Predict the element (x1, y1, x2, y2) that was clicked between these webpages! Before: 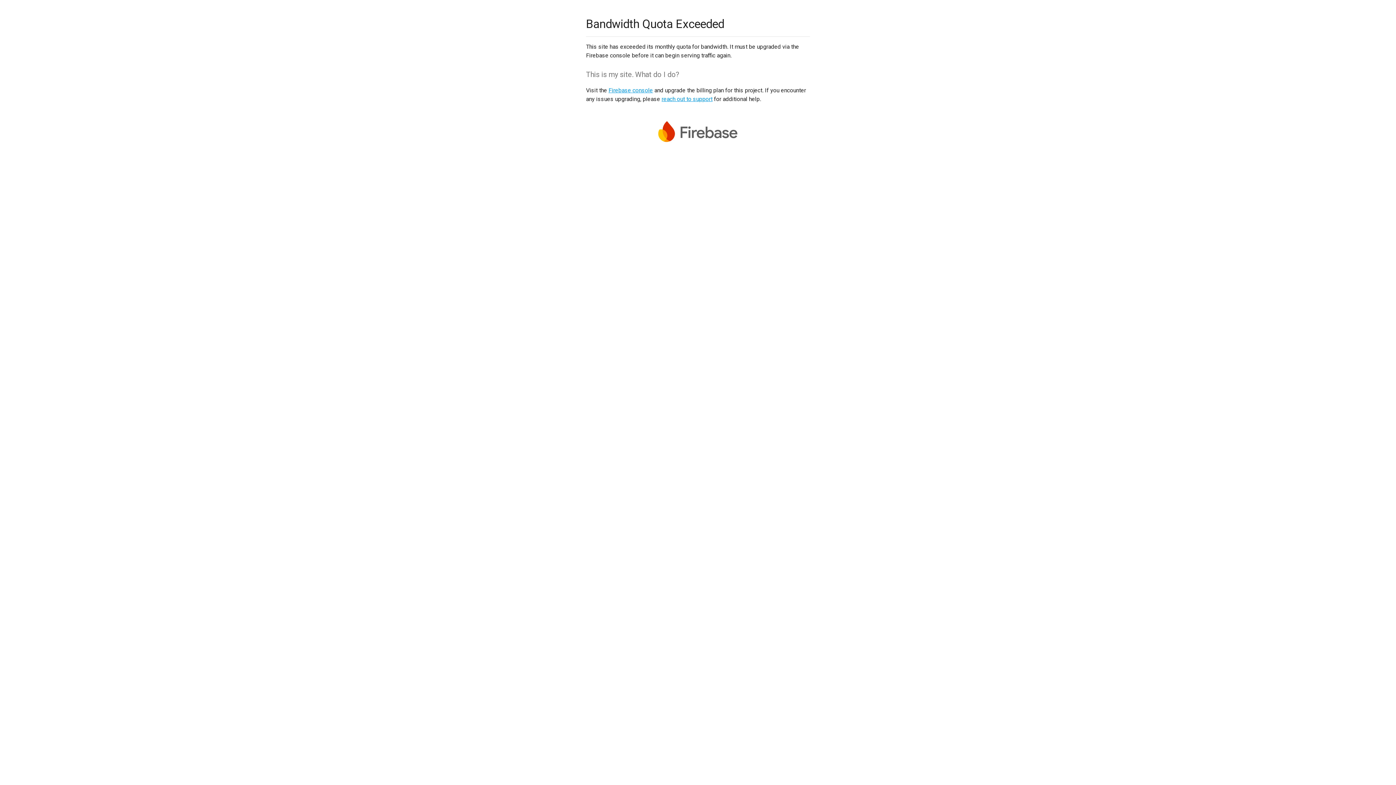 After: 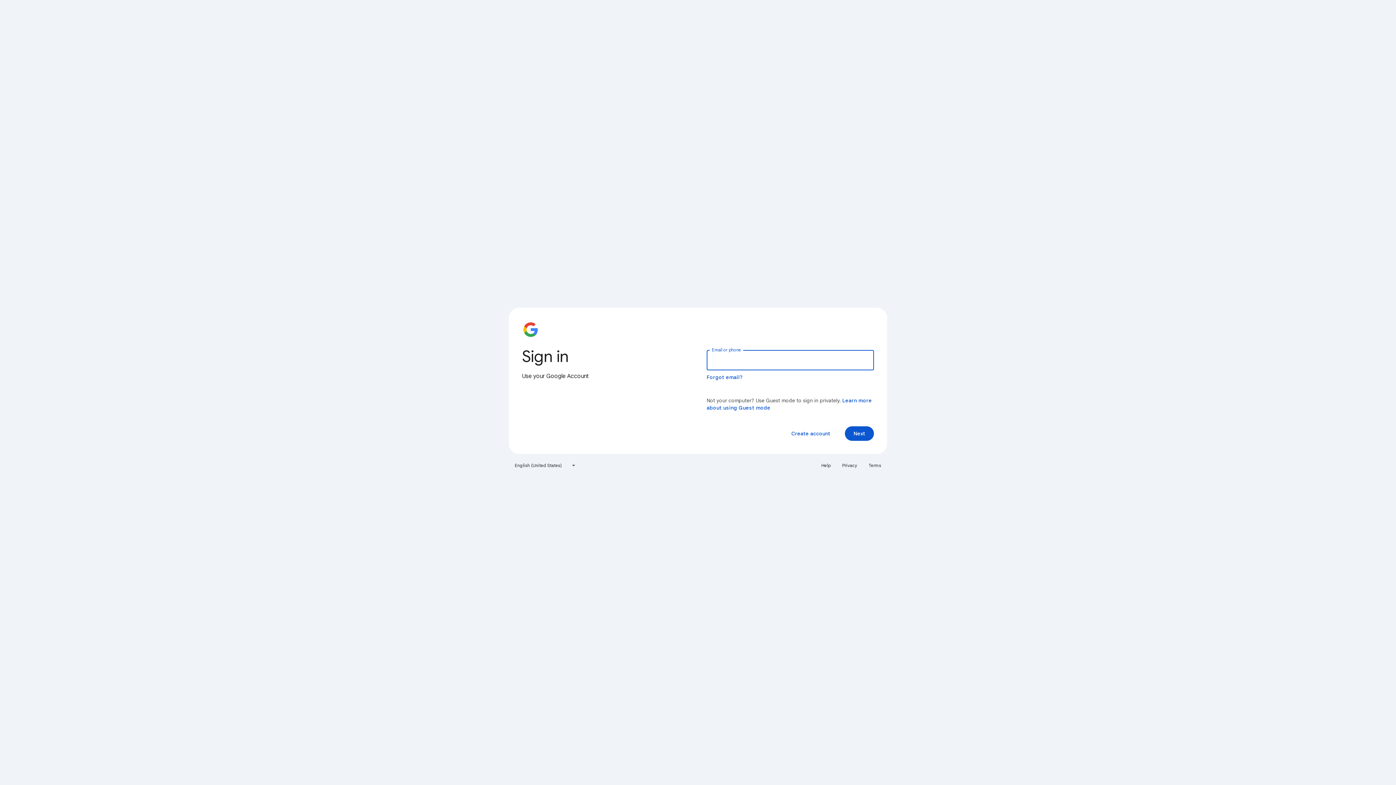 Action: bbox: (608, 86, 653, 93) label: Firebase console